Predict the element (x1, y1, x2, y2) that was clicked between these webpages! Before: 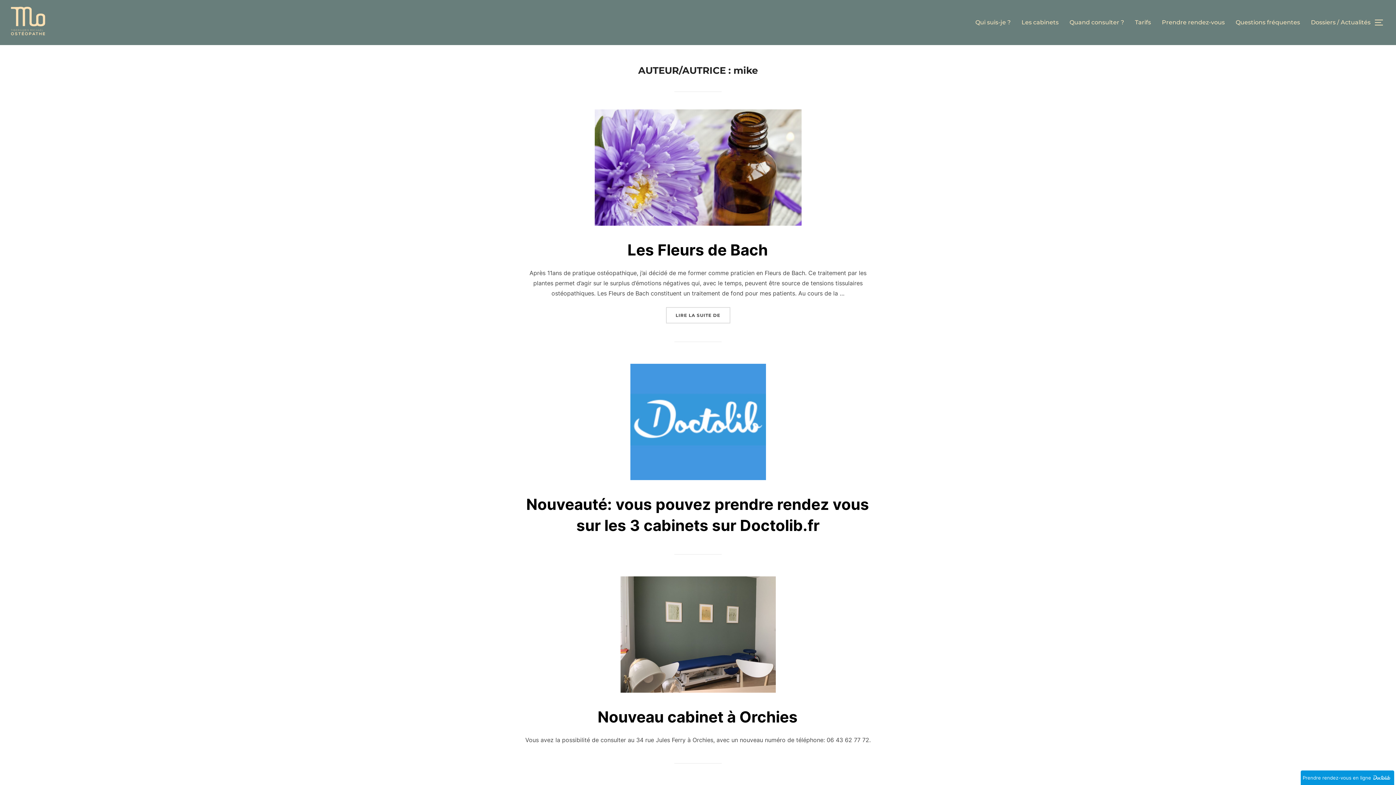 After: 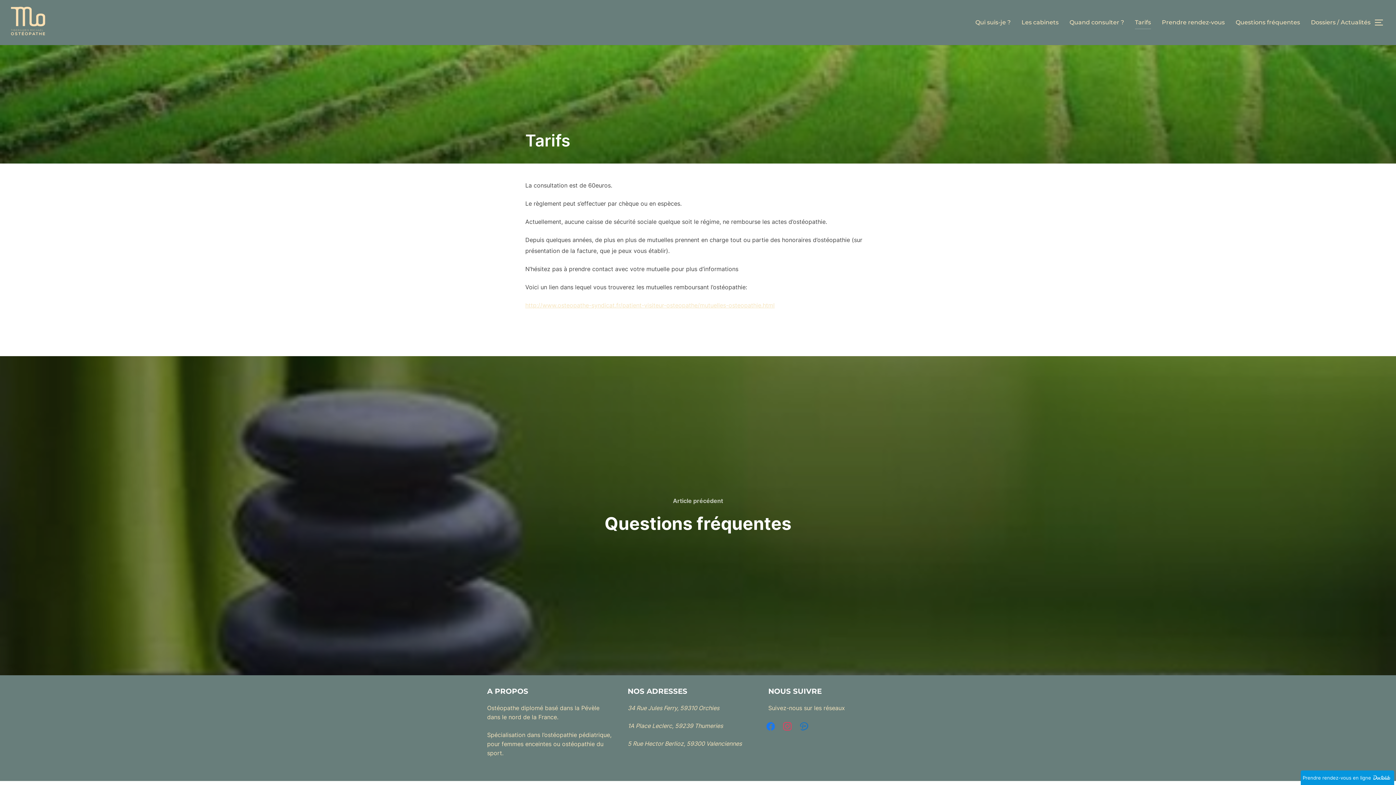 Action: bbox: (1135, 15, 1151, 29) label: Tarifs